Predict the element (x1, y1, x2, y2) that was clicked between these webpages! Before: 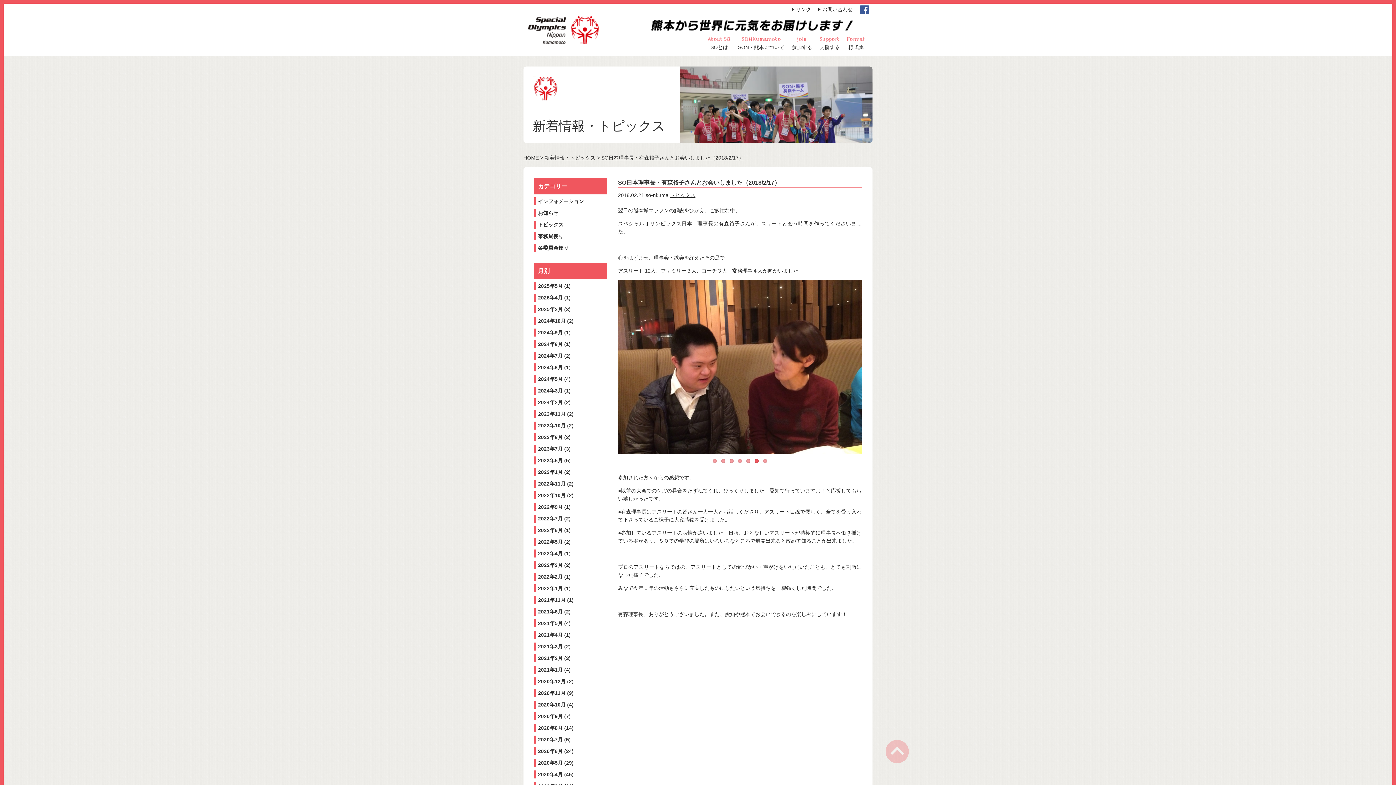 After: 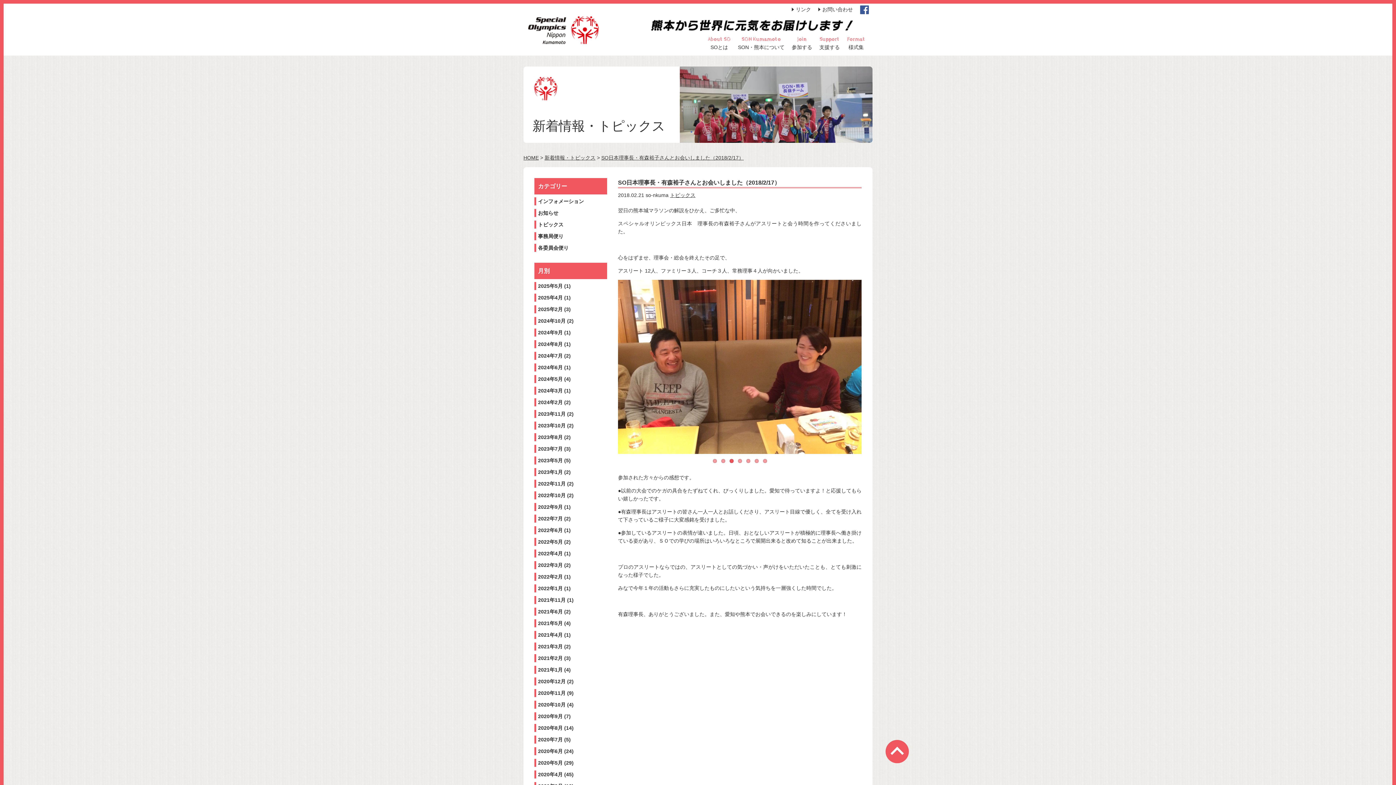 Action: bbox: (885, 740, 909, 763) label: Page Top